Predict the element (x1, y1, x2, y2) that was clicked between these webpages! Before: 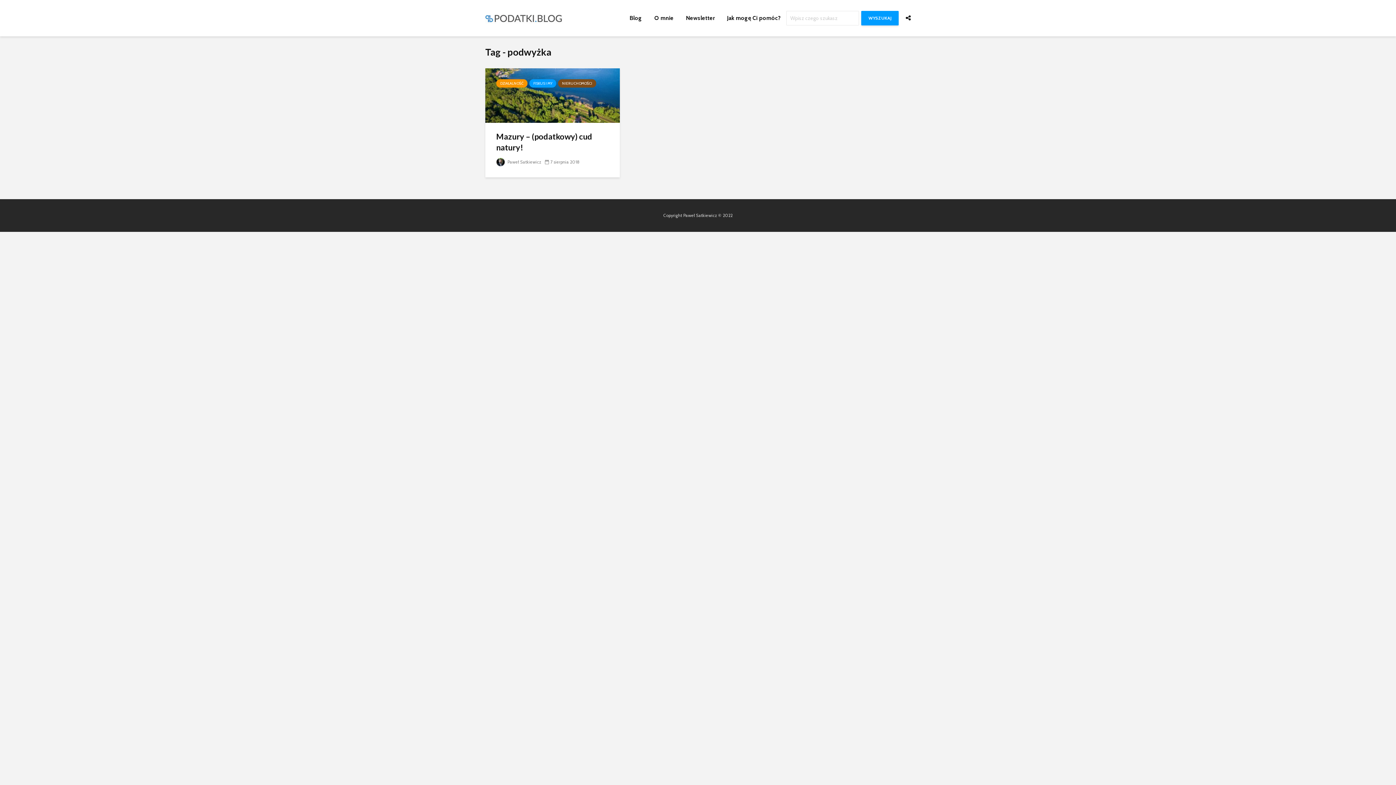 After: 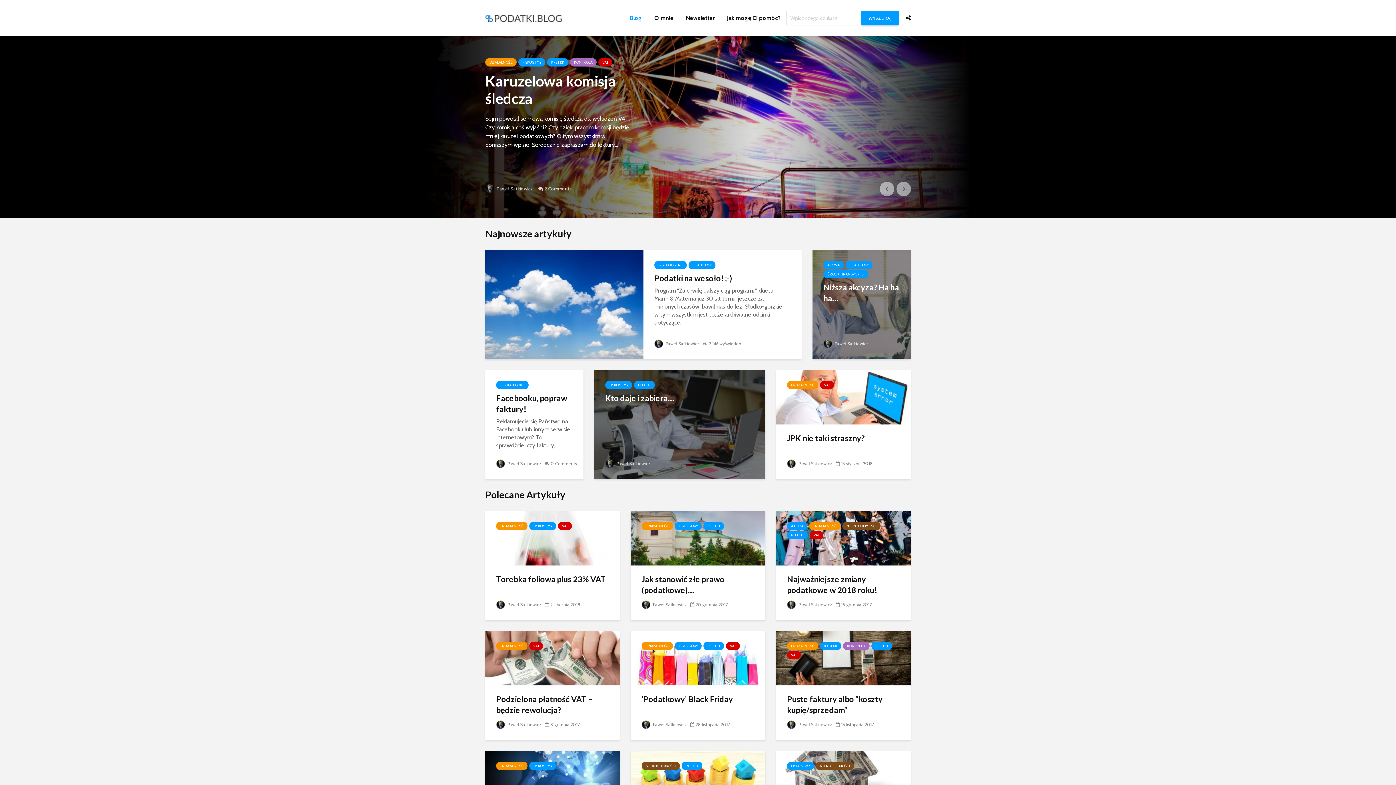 Action: bbox: (485, 13, 562, 20)